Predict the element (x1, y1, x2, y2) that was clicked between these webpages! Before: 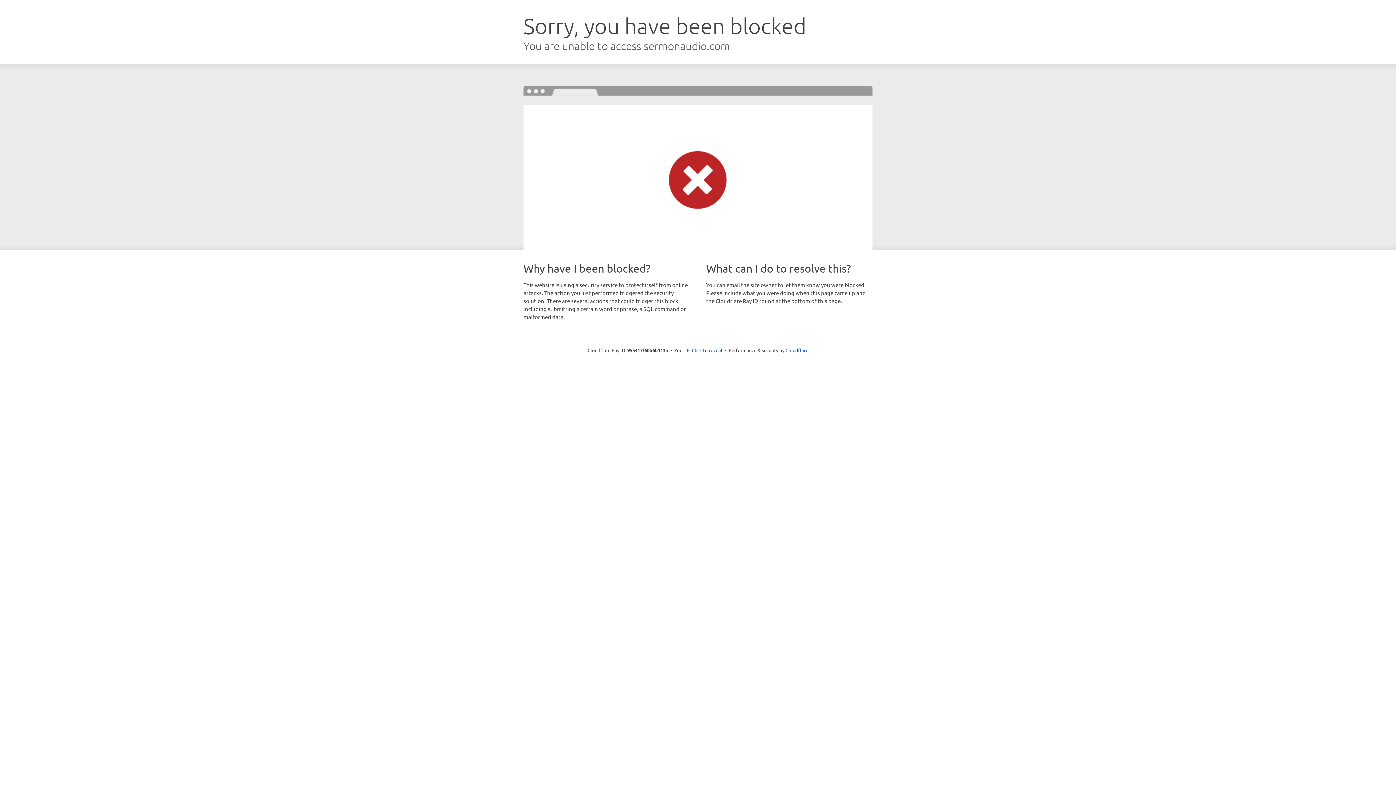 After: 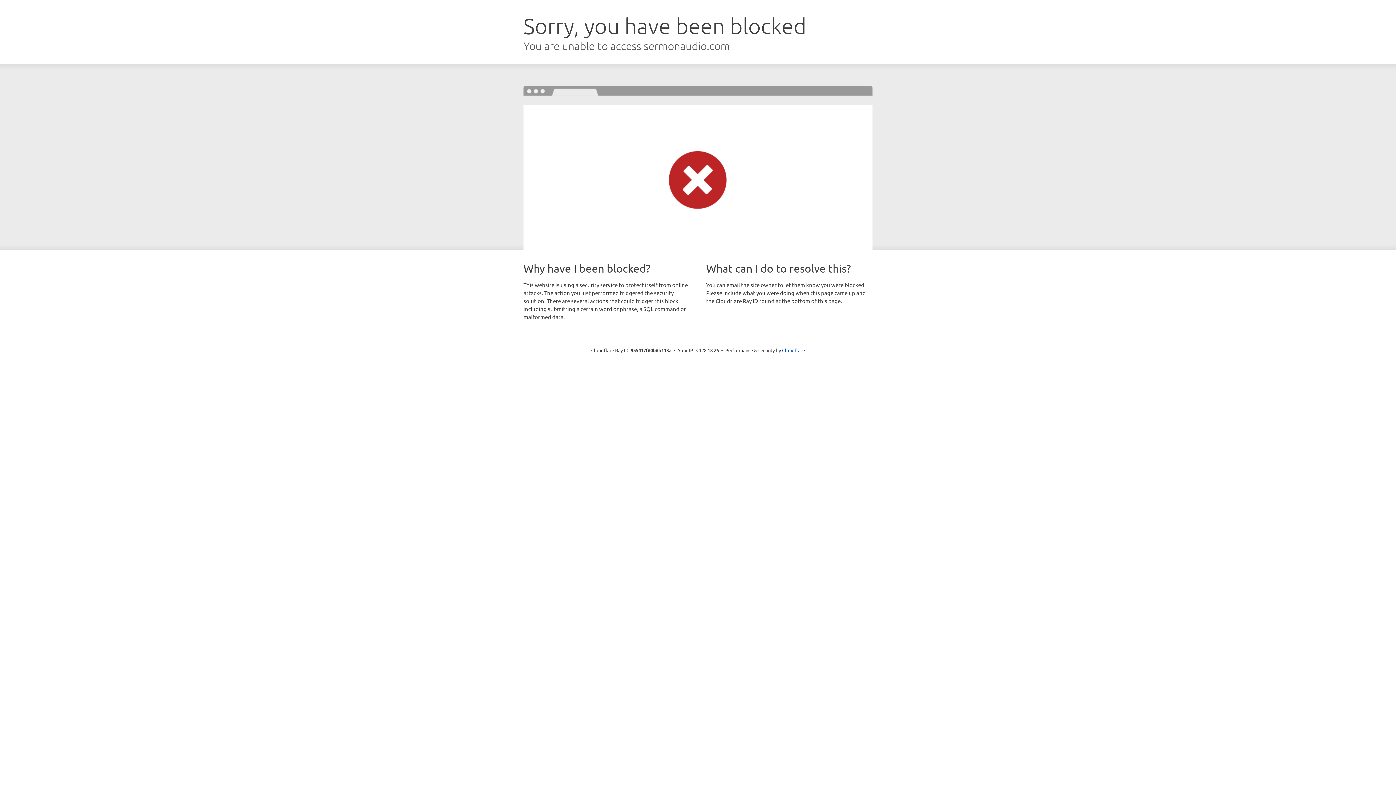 Action: label: Click to reveal bbox: (692, 346, 722, 353)